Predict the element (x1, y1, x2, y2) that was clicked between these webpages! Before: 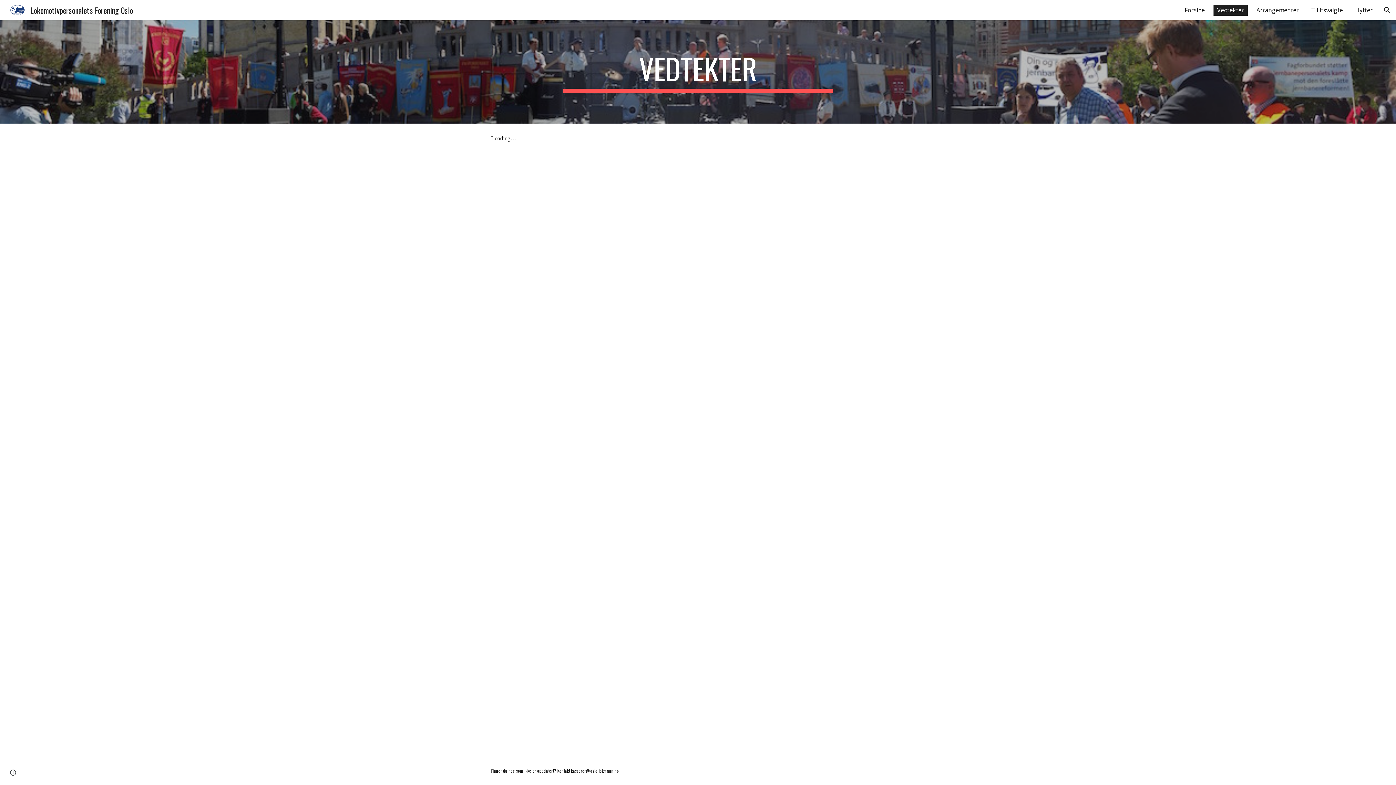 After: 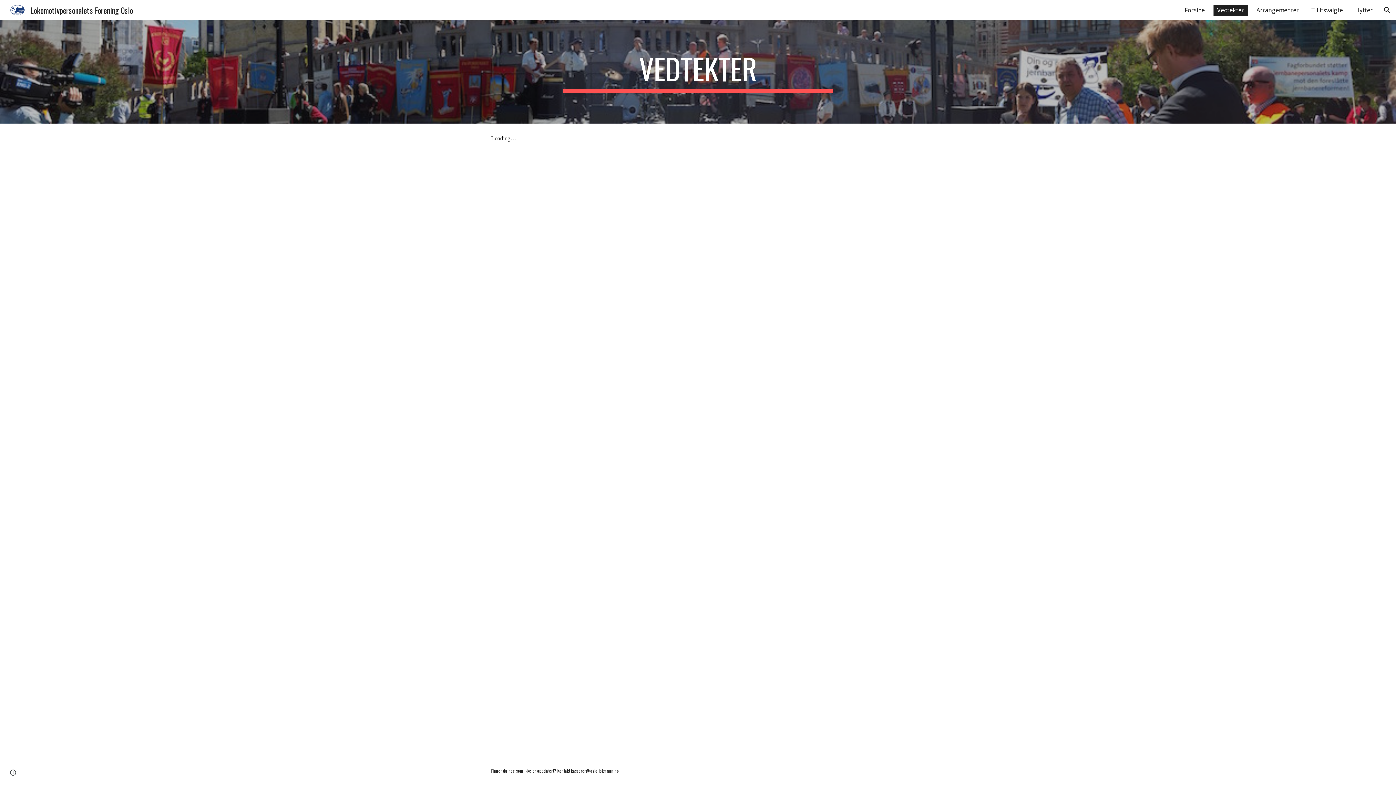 Action: label: Vedtekter bbox: (1213, 4, 1248, 15)